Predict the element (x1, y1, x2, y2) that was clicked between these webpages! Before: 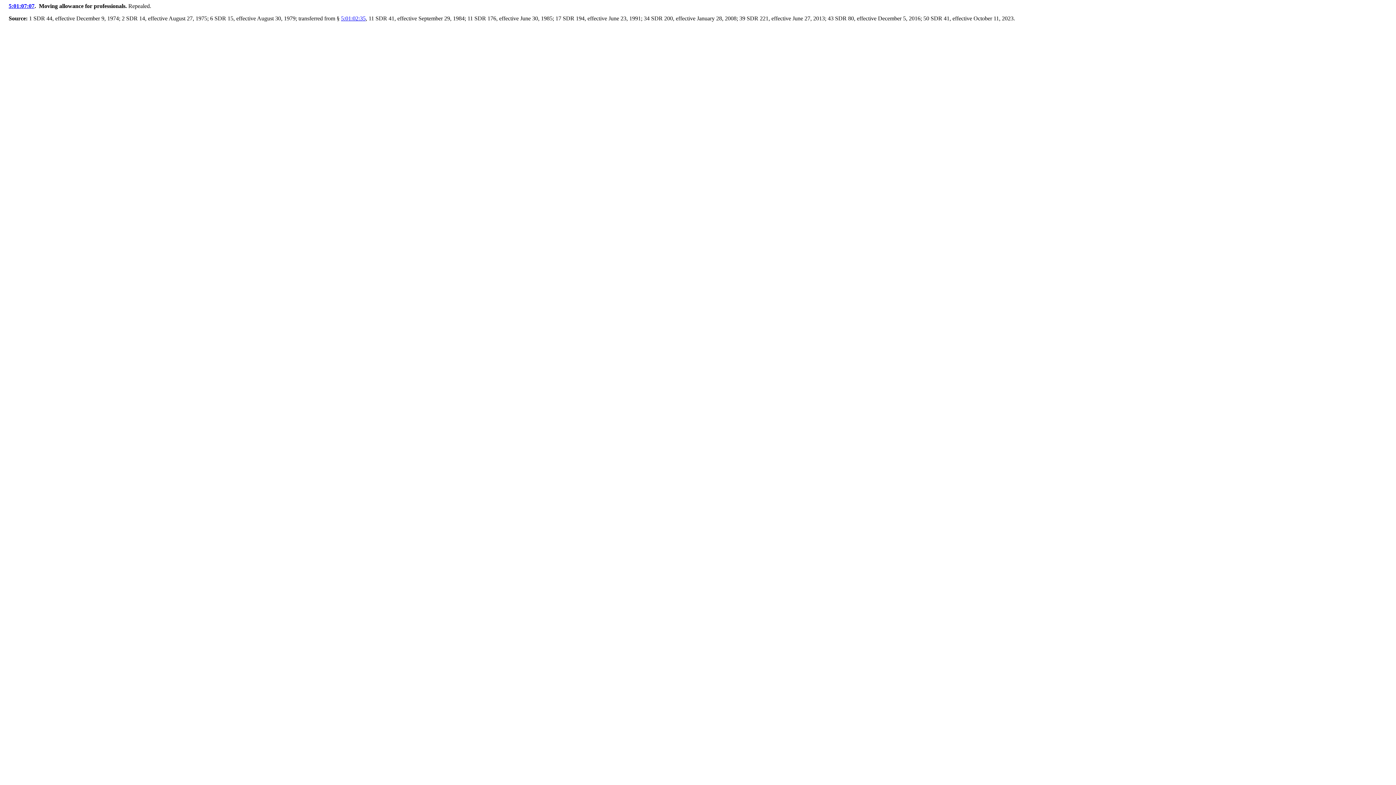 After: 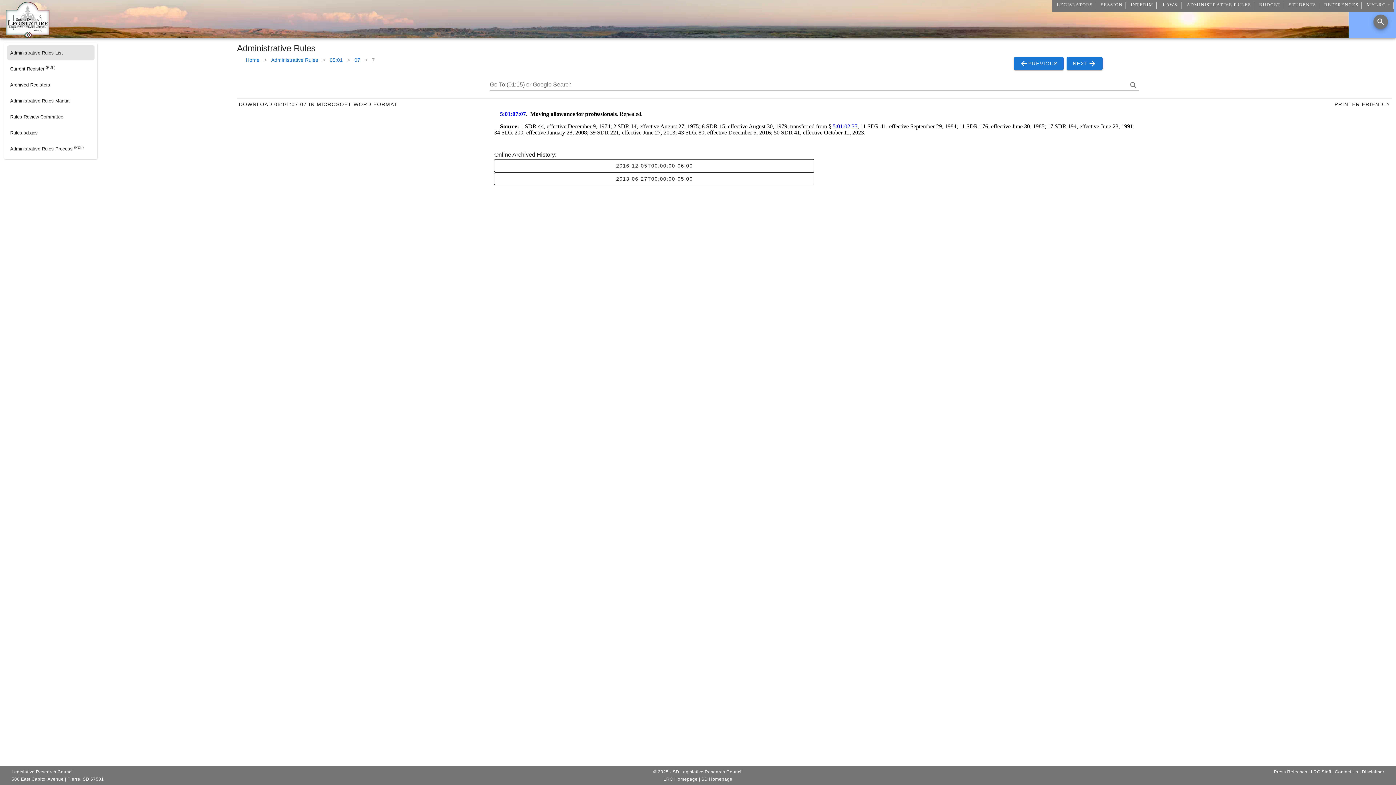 Action: bbox: (8, 2, 34, 9) label: 5:01:07:07